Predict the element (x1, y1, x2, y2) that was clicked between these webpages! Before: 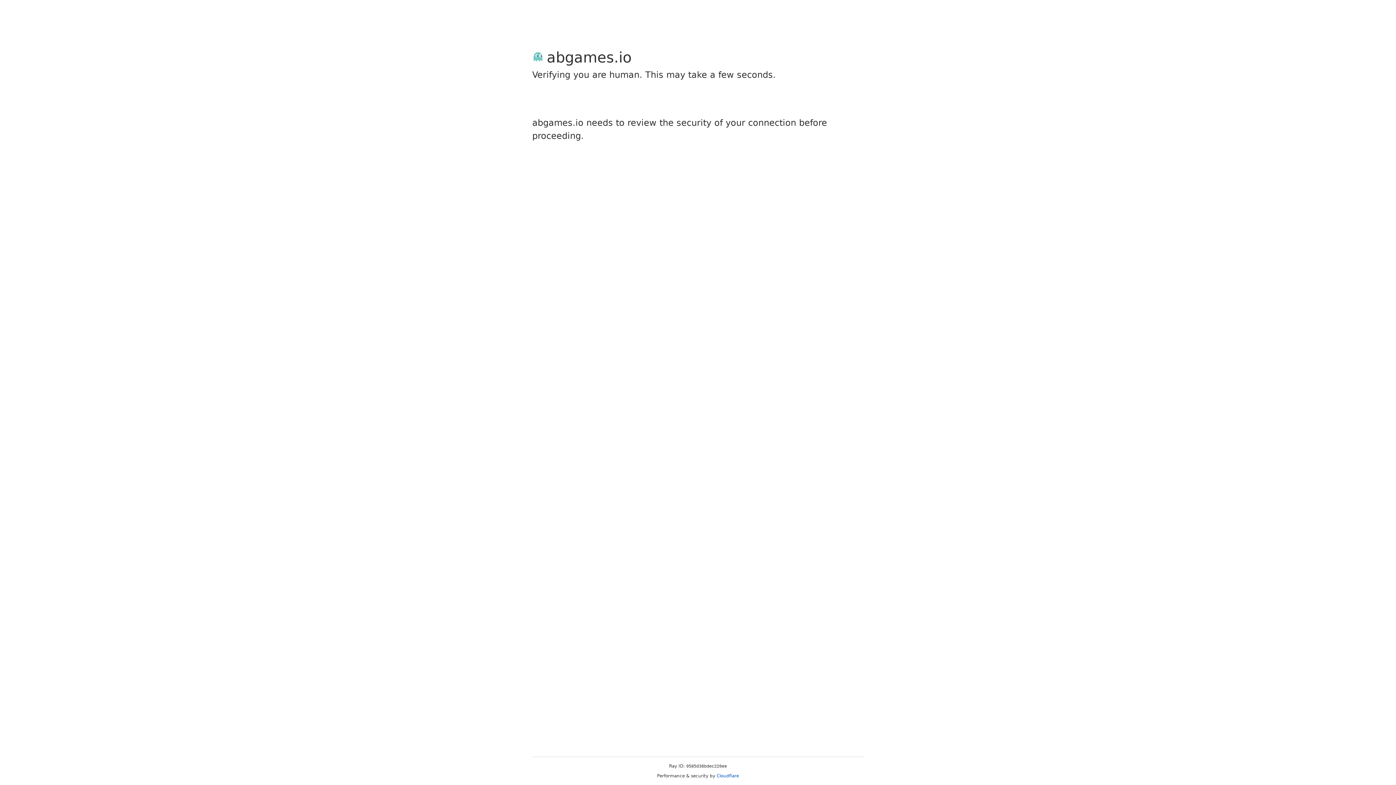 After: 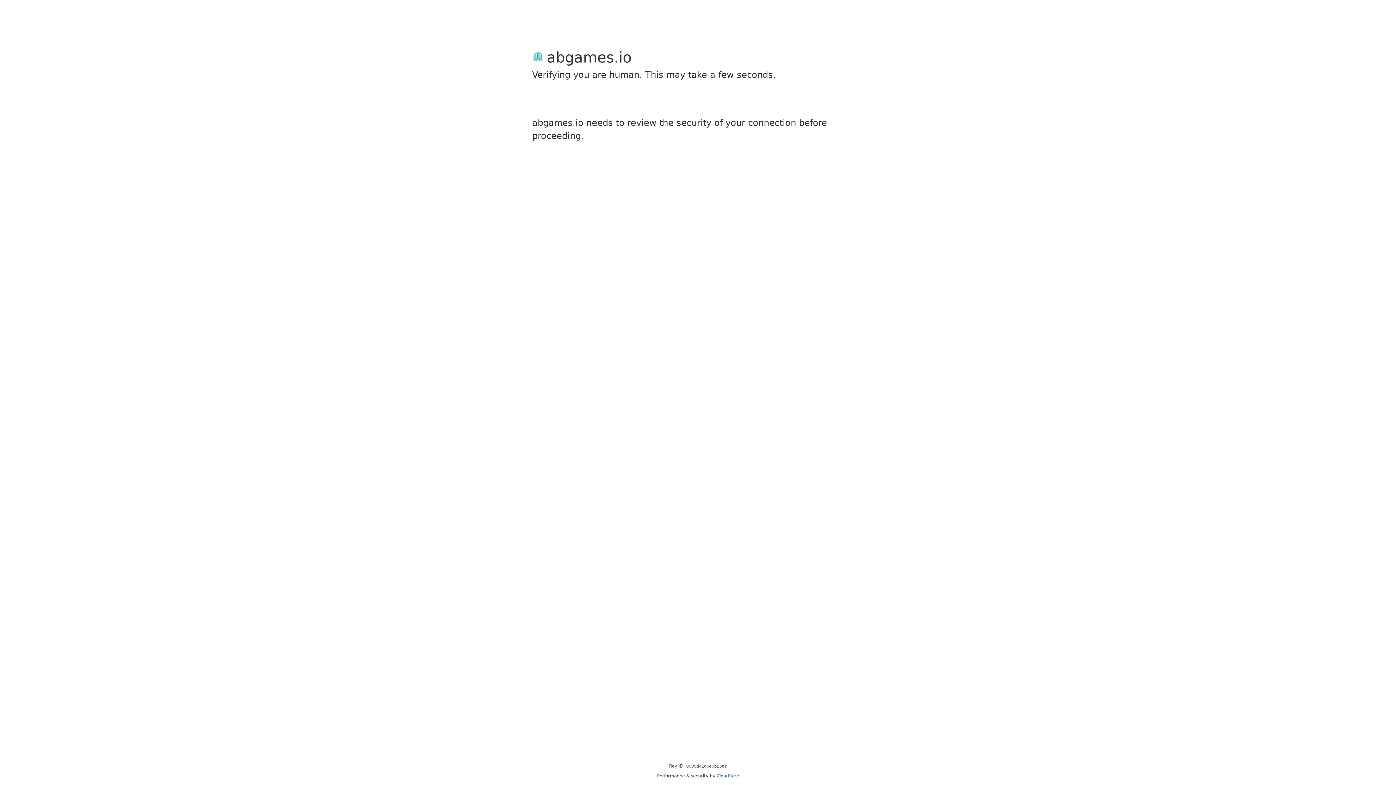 Action: label: Cloudflare bbox: (716, 773, 739, 778)